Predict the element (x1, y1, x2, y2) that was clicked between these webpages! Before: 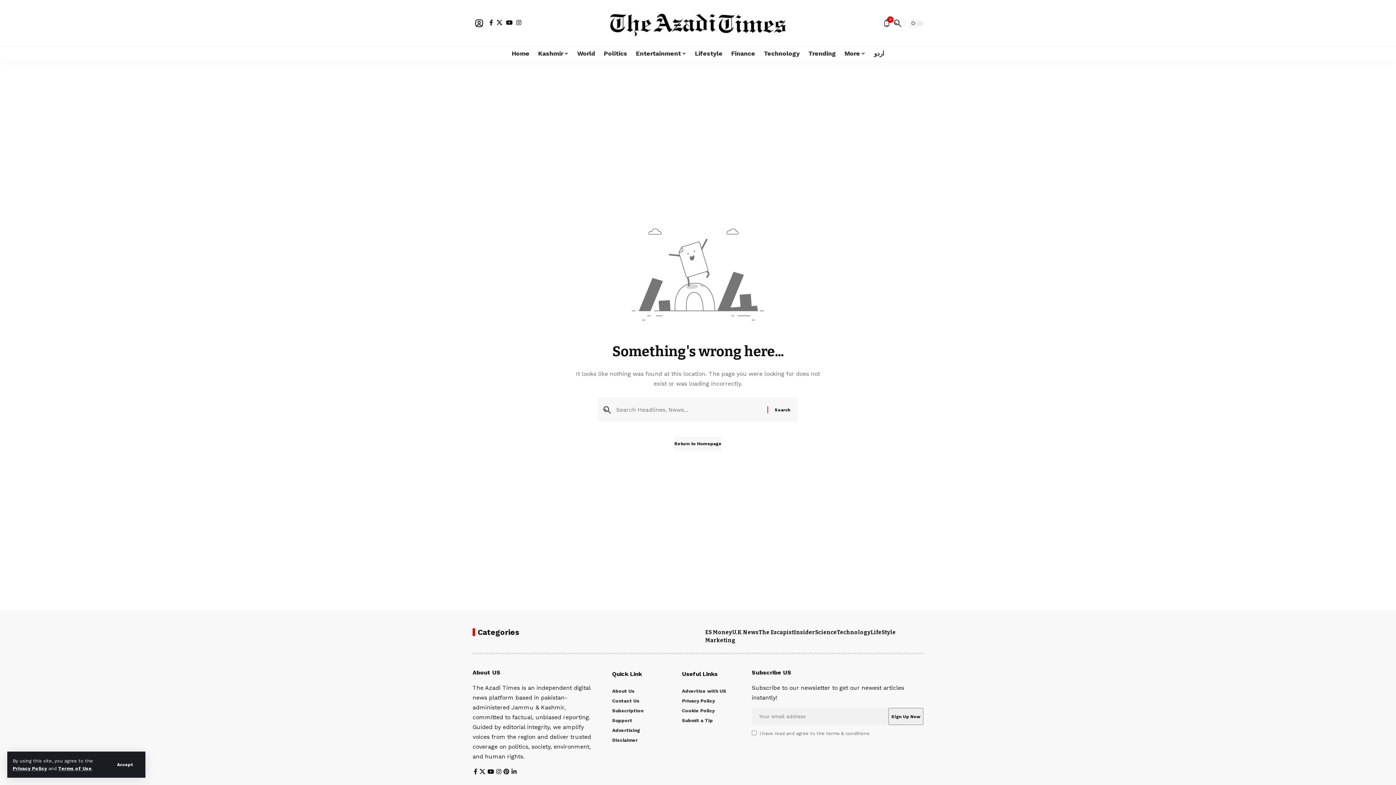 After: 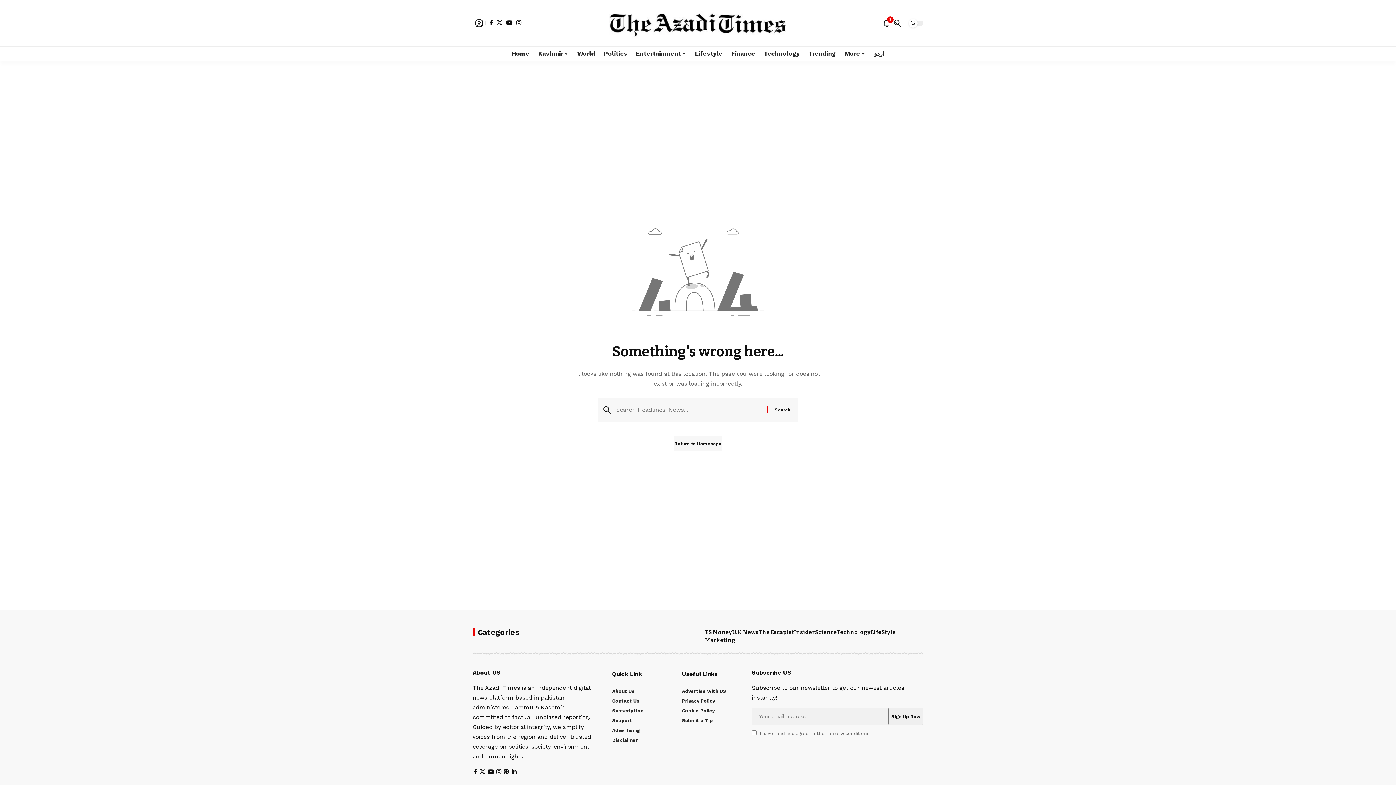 Action: label: Accept bbox: (109, 759, 140, 770)